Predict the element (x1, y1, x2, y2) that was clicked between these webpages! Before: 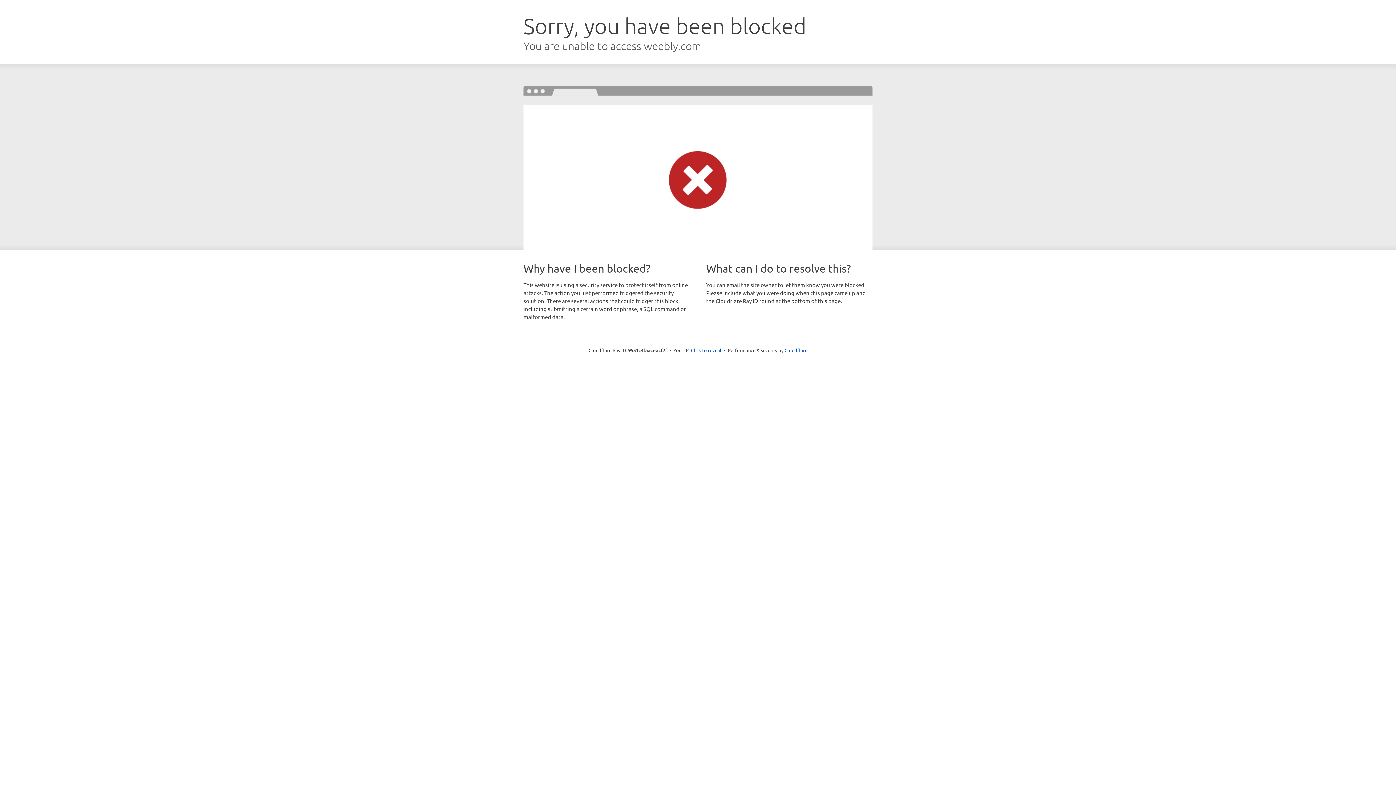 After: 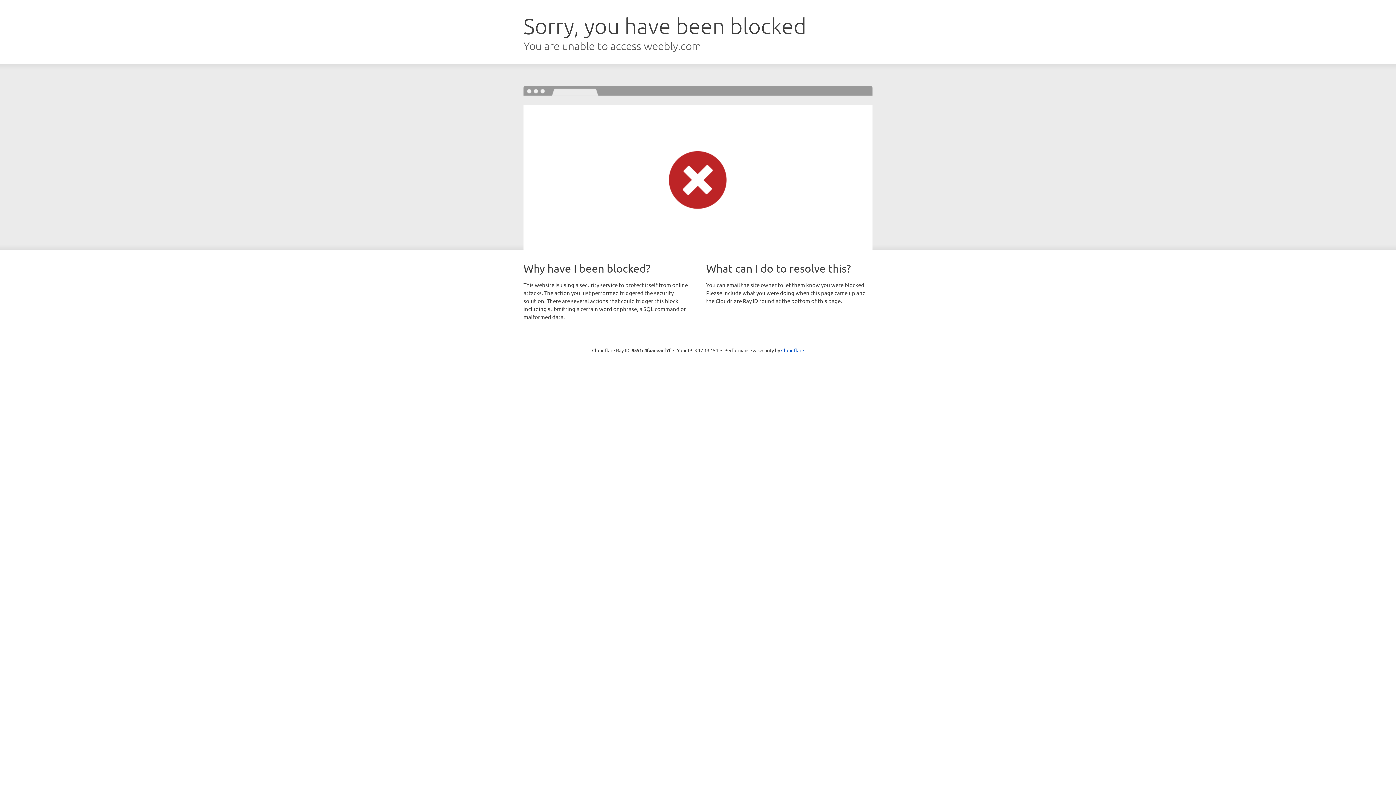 Action: bbox: (691, 346, 721, 353) label: Click to reveal